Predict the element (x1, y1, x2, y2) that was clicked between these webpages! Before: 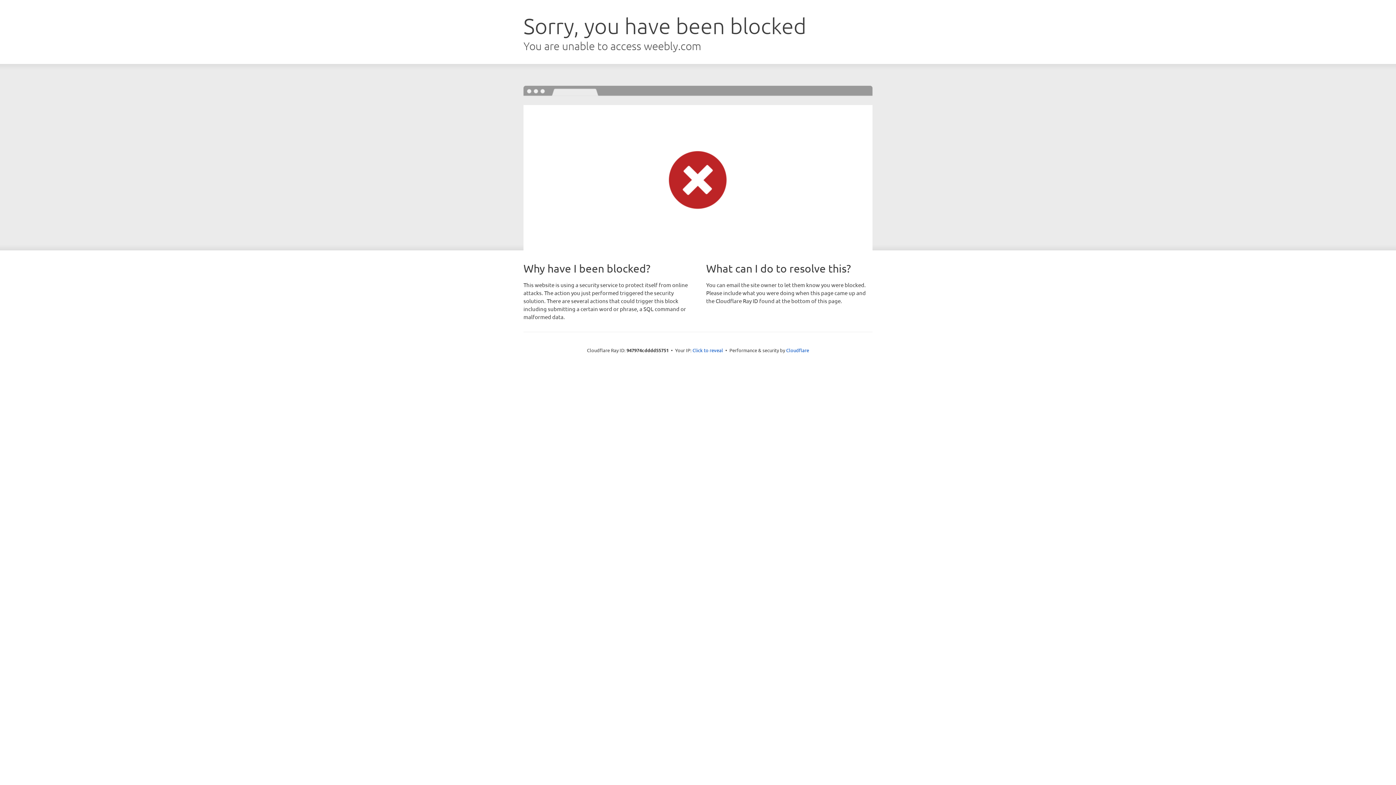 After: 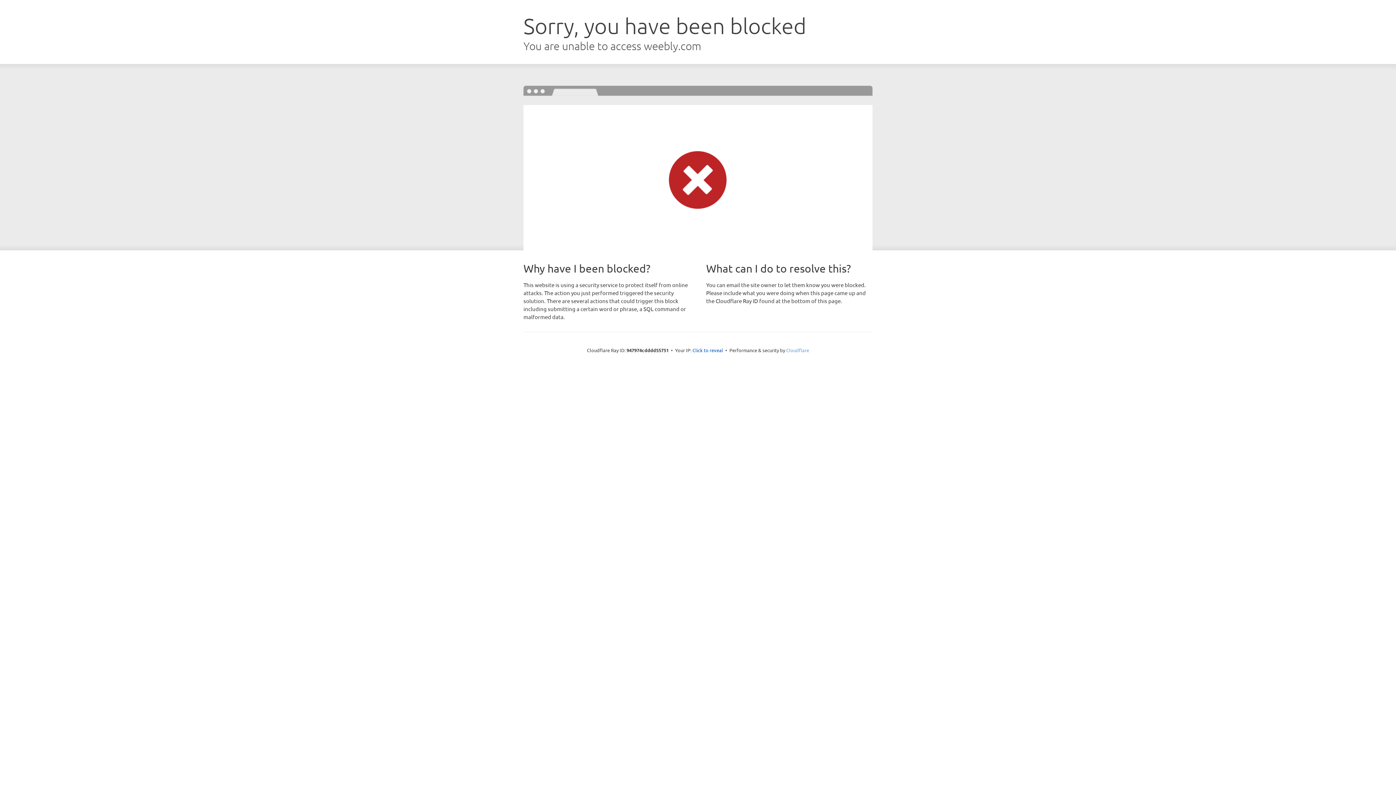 Action: label: Cloudflare bbox: (786, 347, 809, 353)